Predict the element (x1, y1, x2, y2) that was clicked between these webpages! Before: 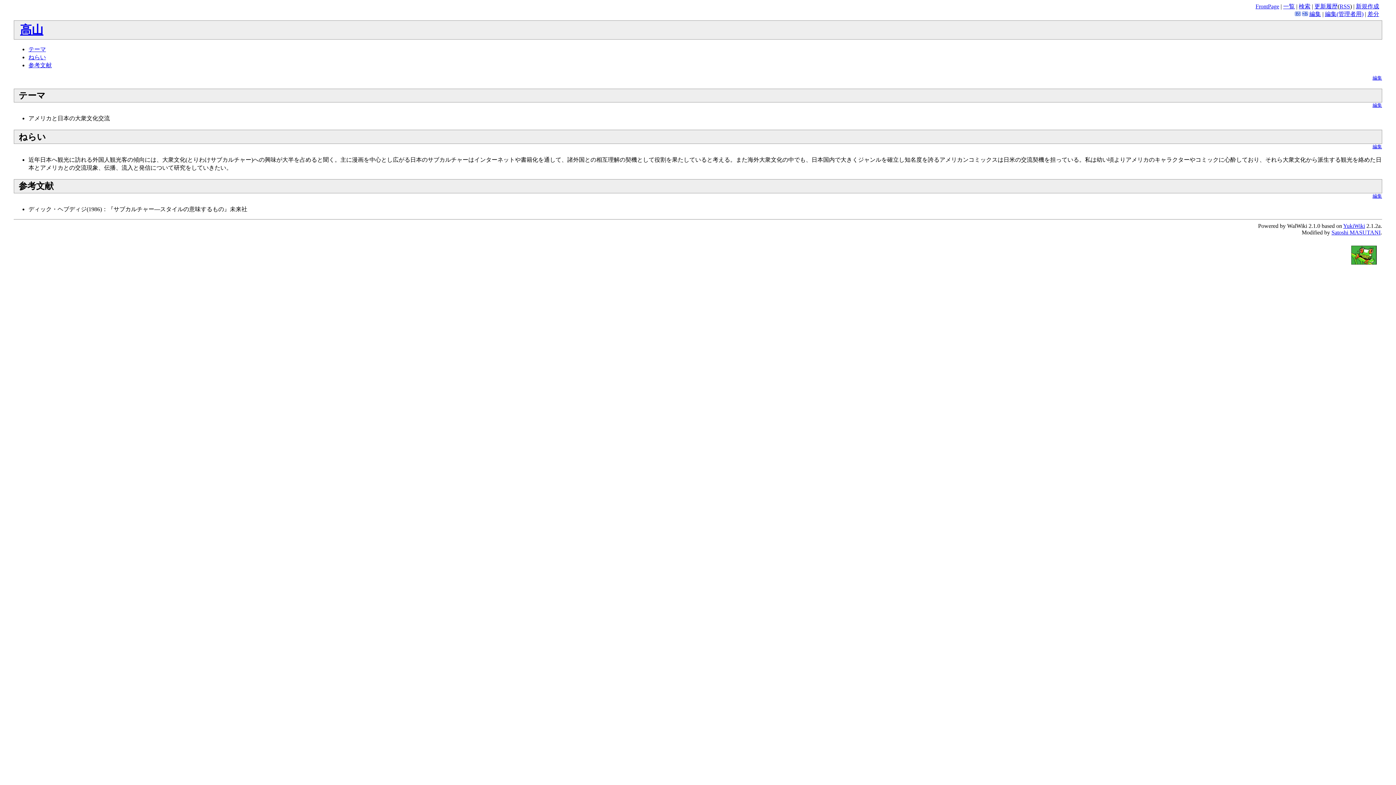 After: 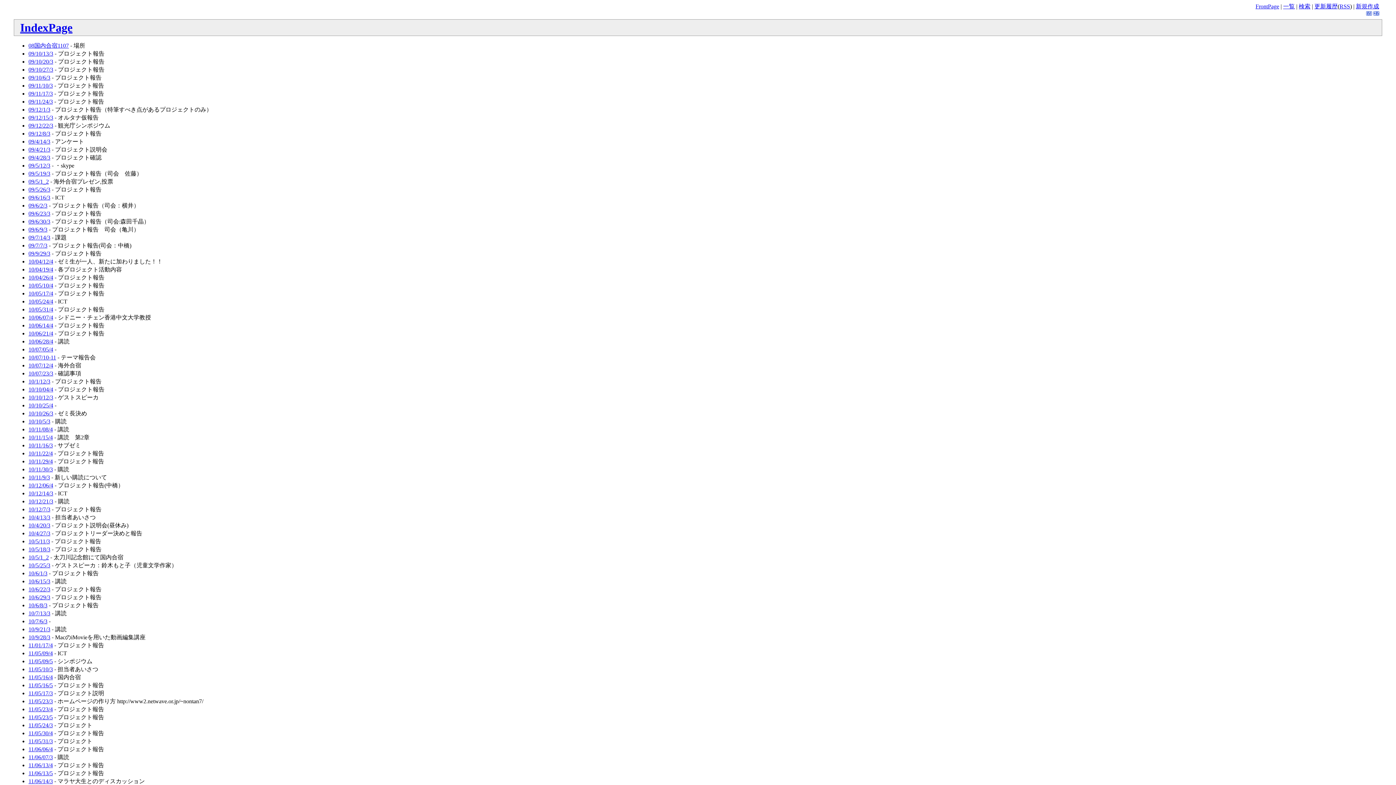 Action: bbox: (1283, 3, 1295, 9) label: 一覧